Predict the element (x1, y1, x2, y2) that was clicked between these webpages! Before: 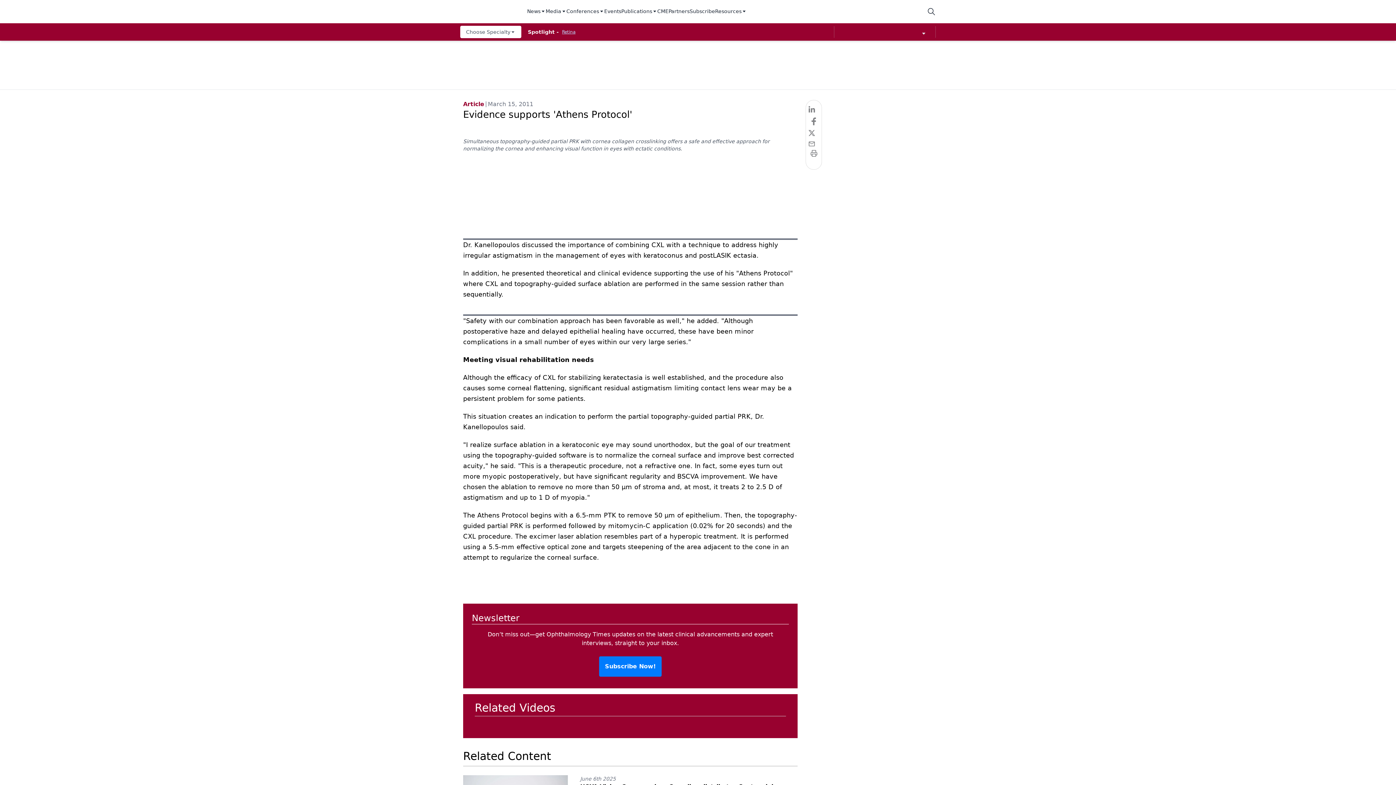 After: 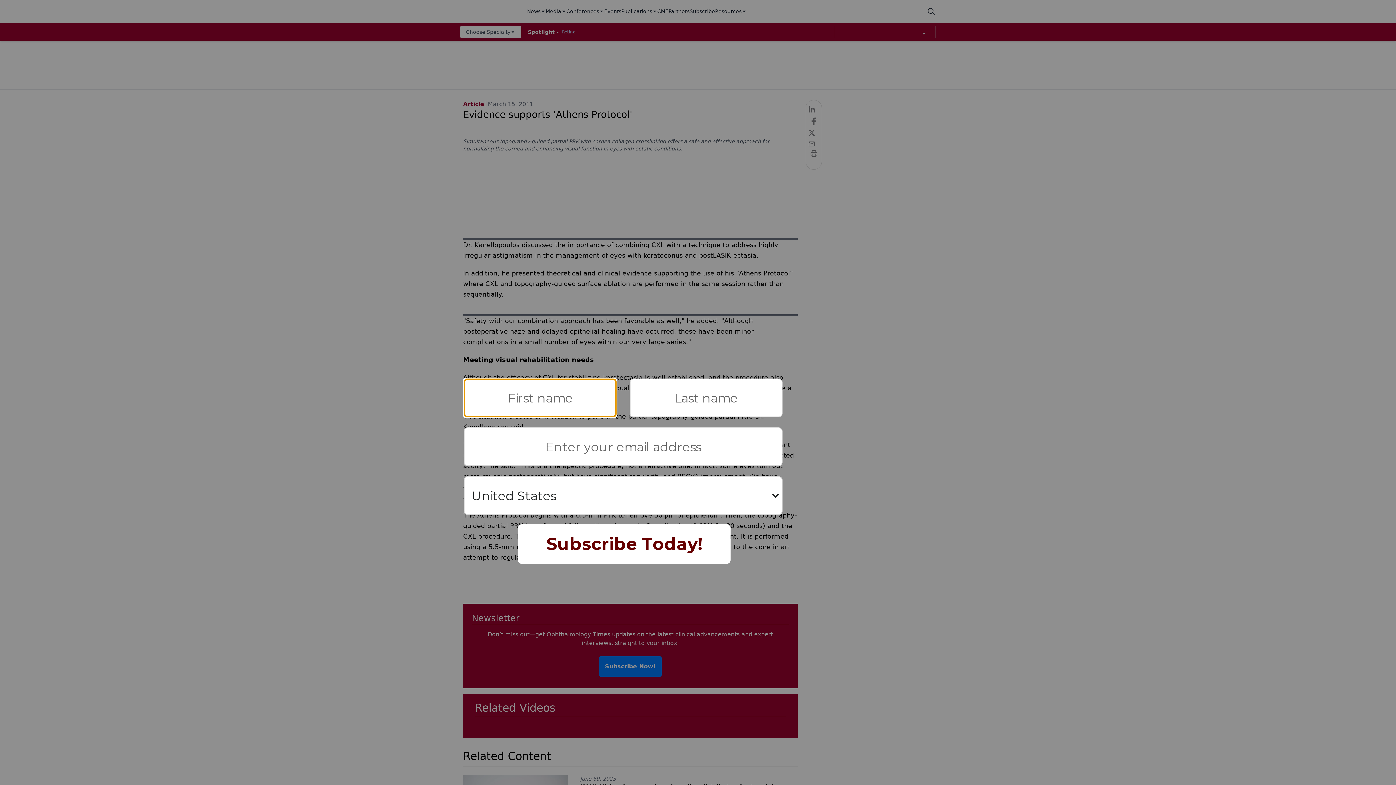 Action: bbox: (808, 115, 819, 129) label: facebook